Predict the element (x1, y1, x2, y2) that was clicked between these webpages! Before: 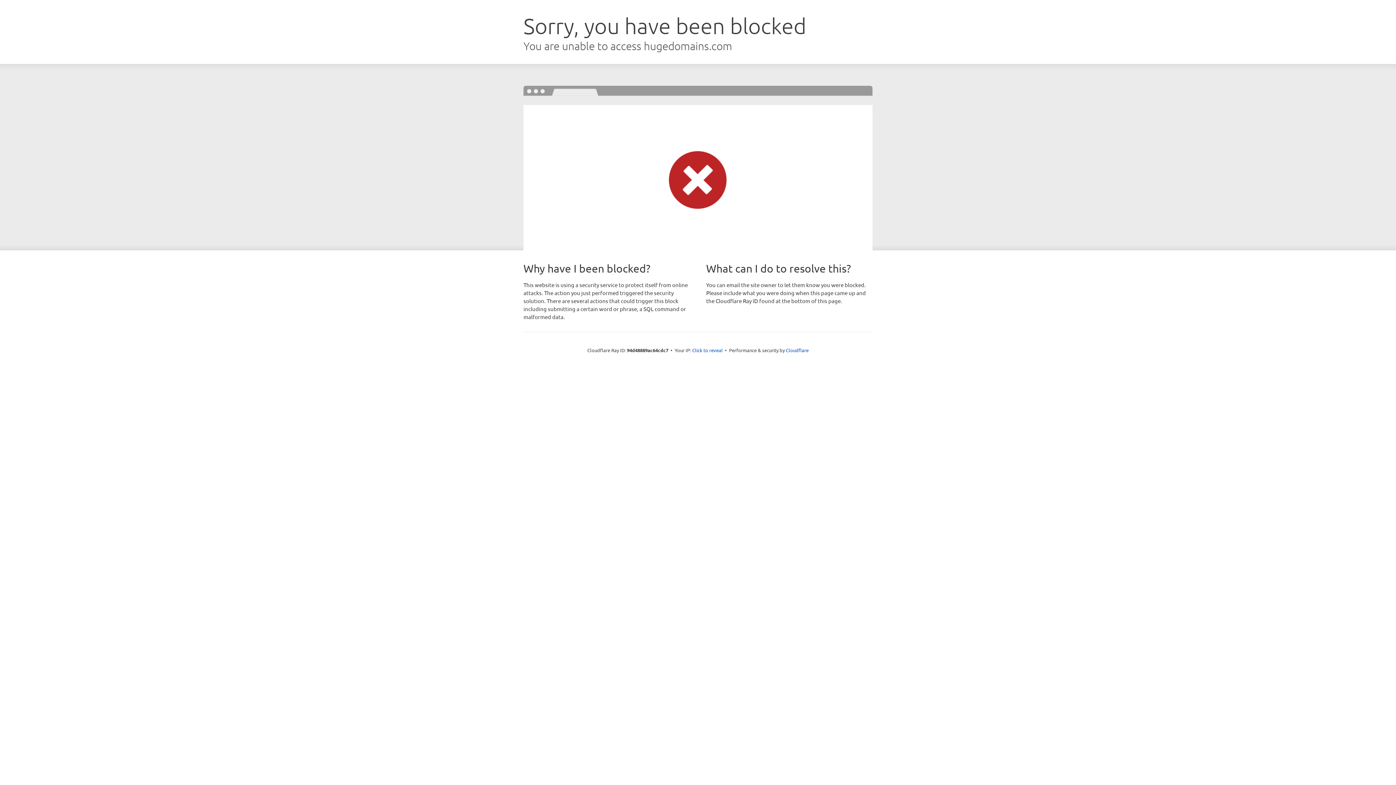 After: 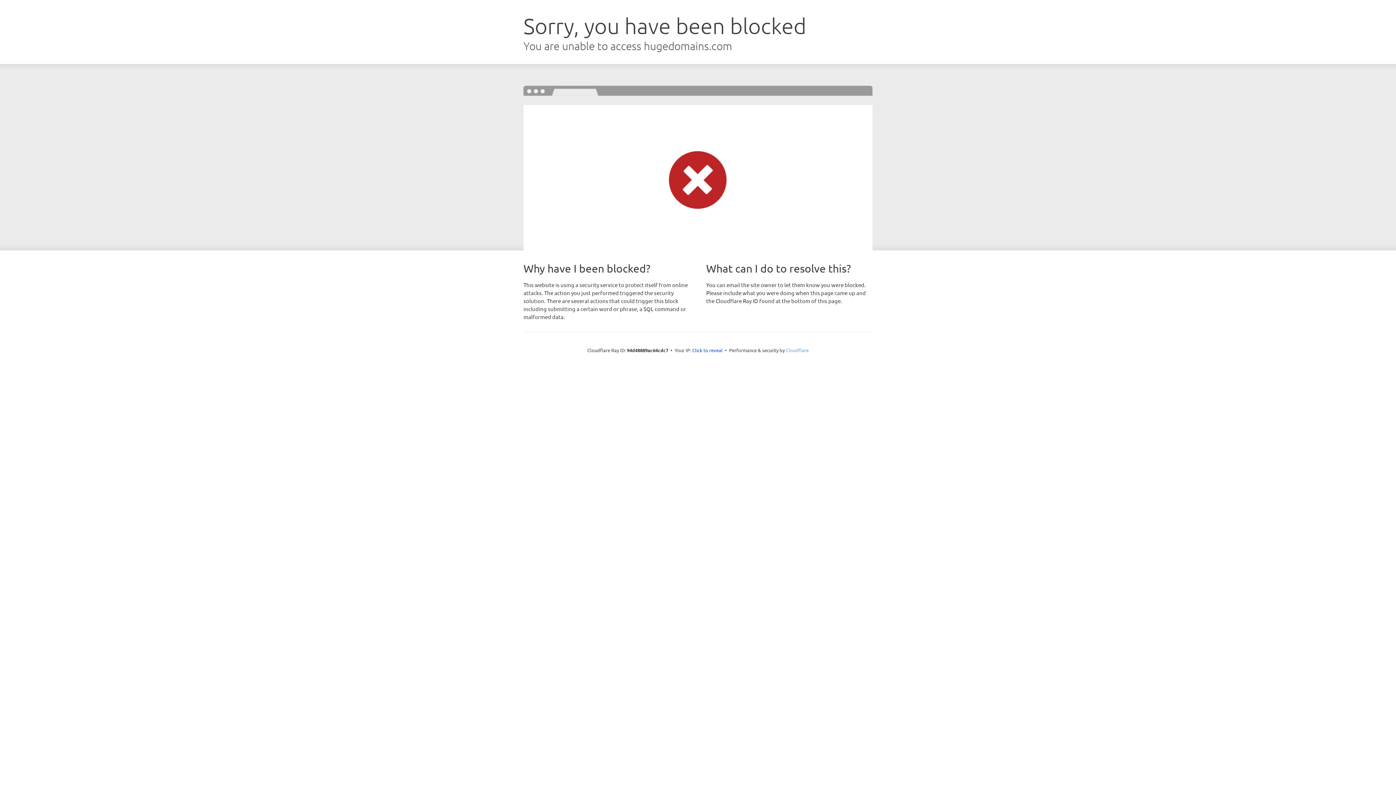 Action: label: Cloudflare bbox: (786, 347, 808, 353)